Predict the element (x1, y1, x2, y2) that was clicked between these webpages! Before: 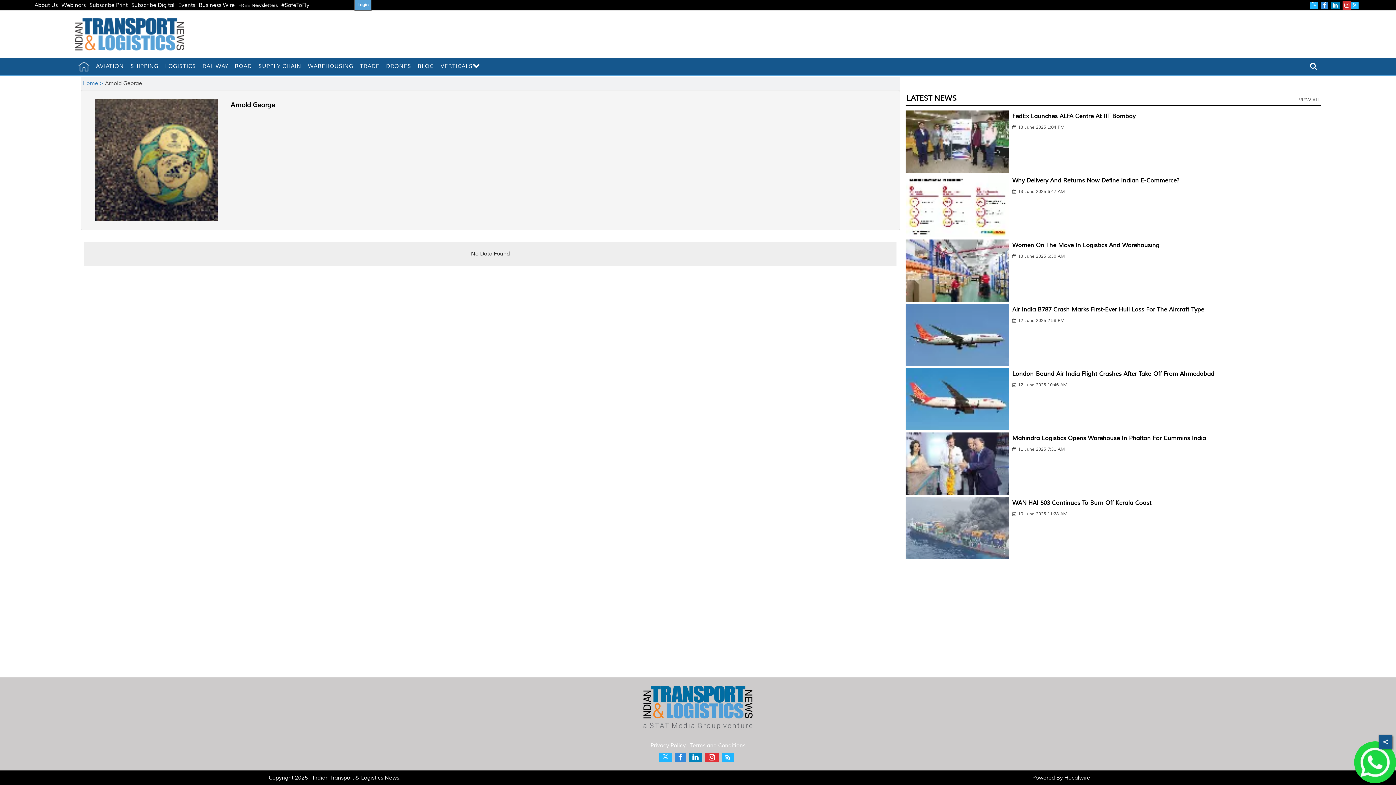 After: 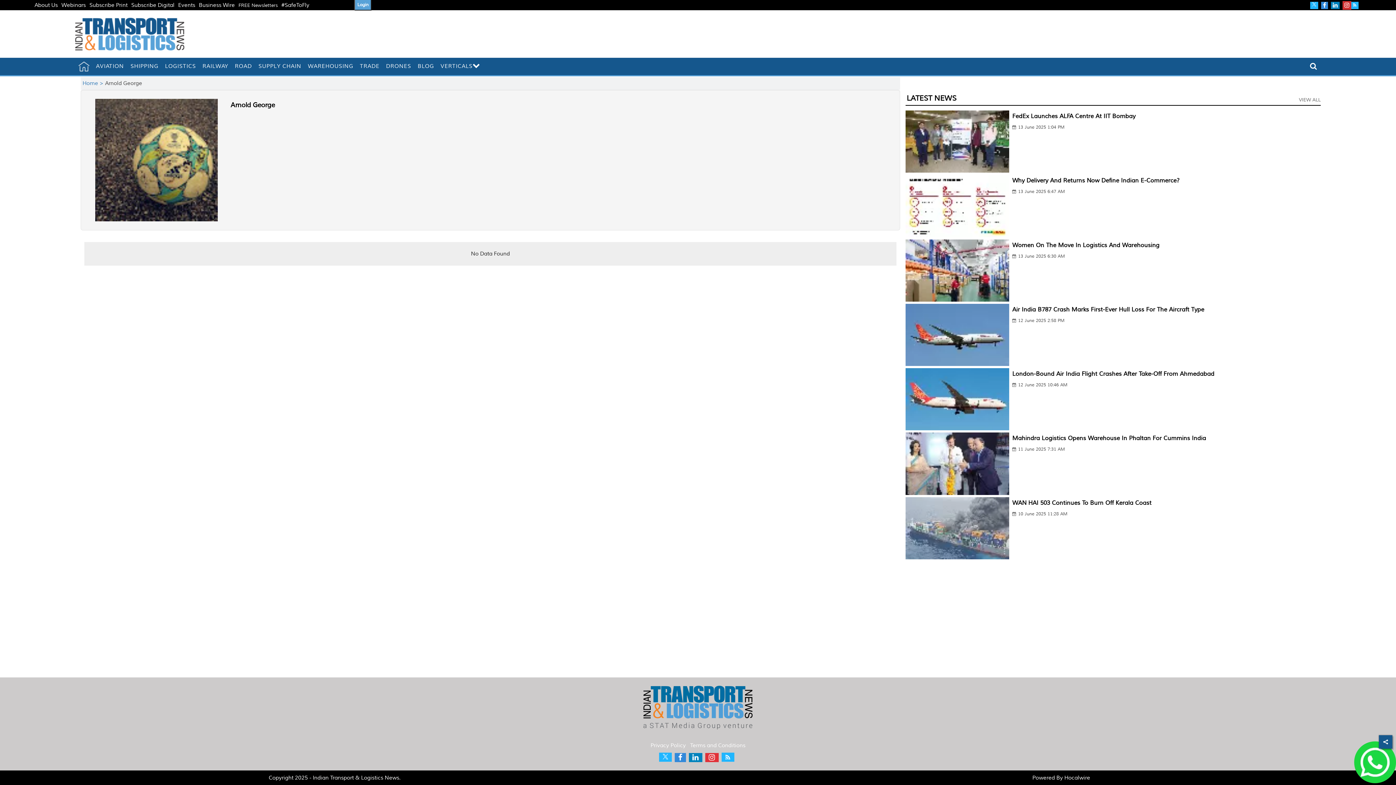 Action: label: Events bbox: (176, 1, 197, 8)